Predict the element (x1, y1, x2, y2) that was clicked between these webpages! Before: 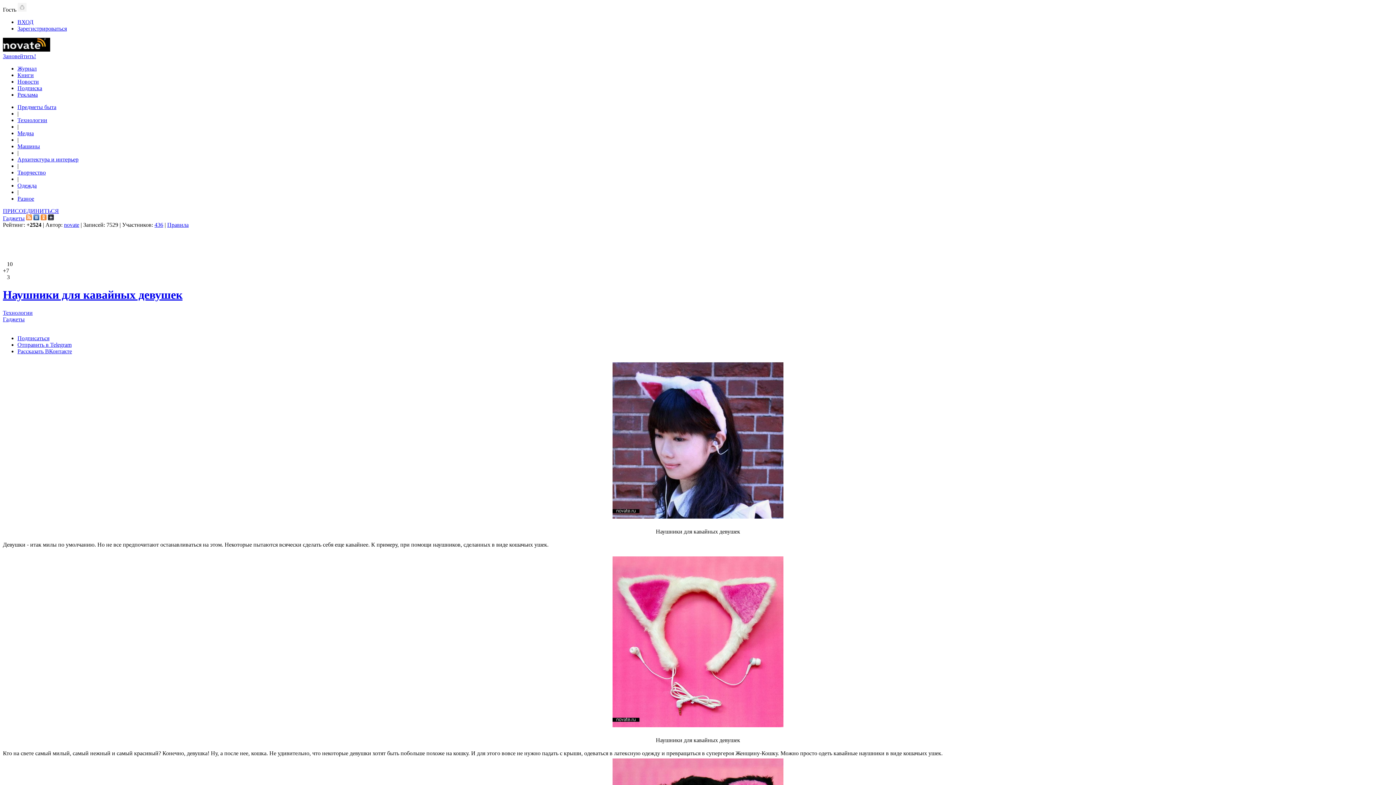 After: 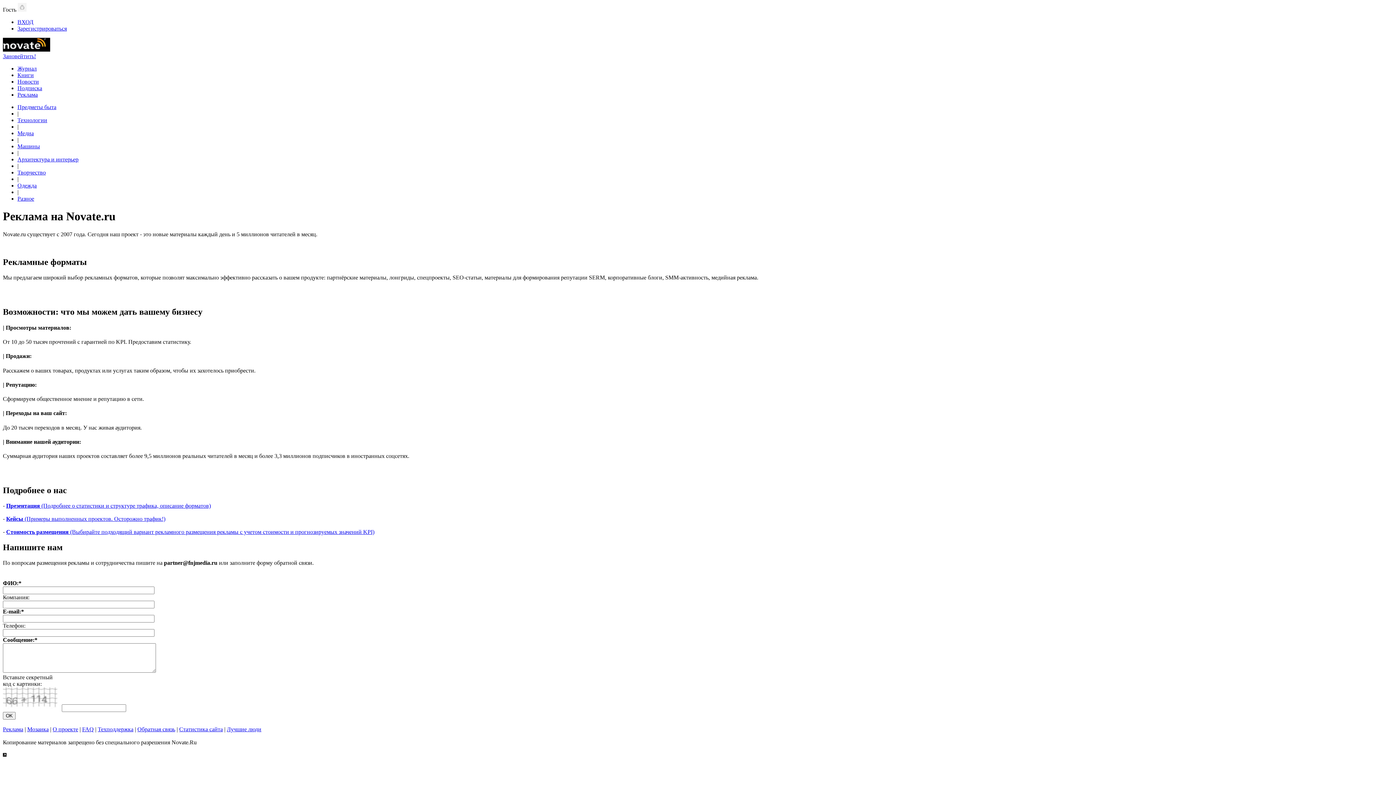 Action: bbox: (17, 91, 37, 97) label: Реклама